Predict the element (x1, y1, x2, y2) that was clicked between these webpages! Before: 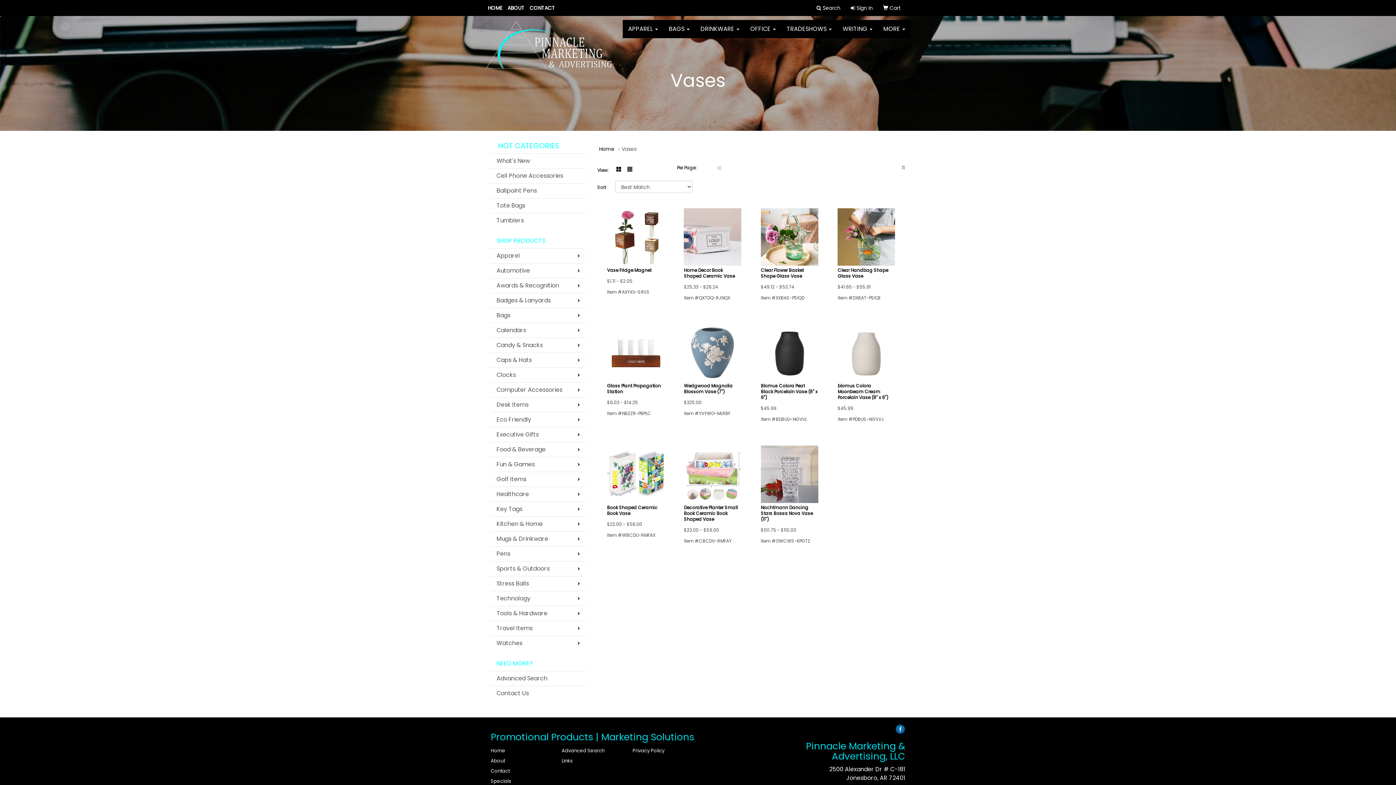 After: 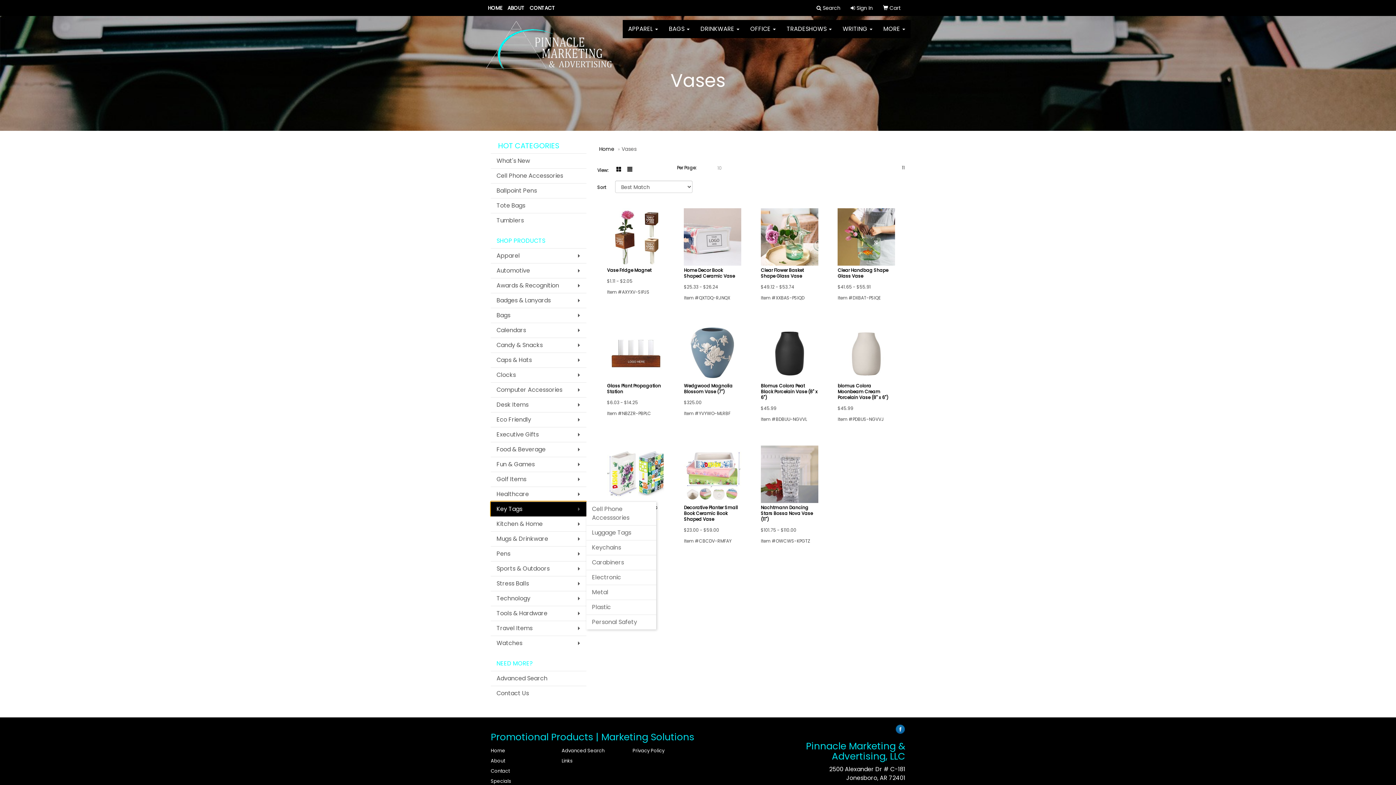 Action: bbox: (490, 501, 586, 516) label: Key Tags